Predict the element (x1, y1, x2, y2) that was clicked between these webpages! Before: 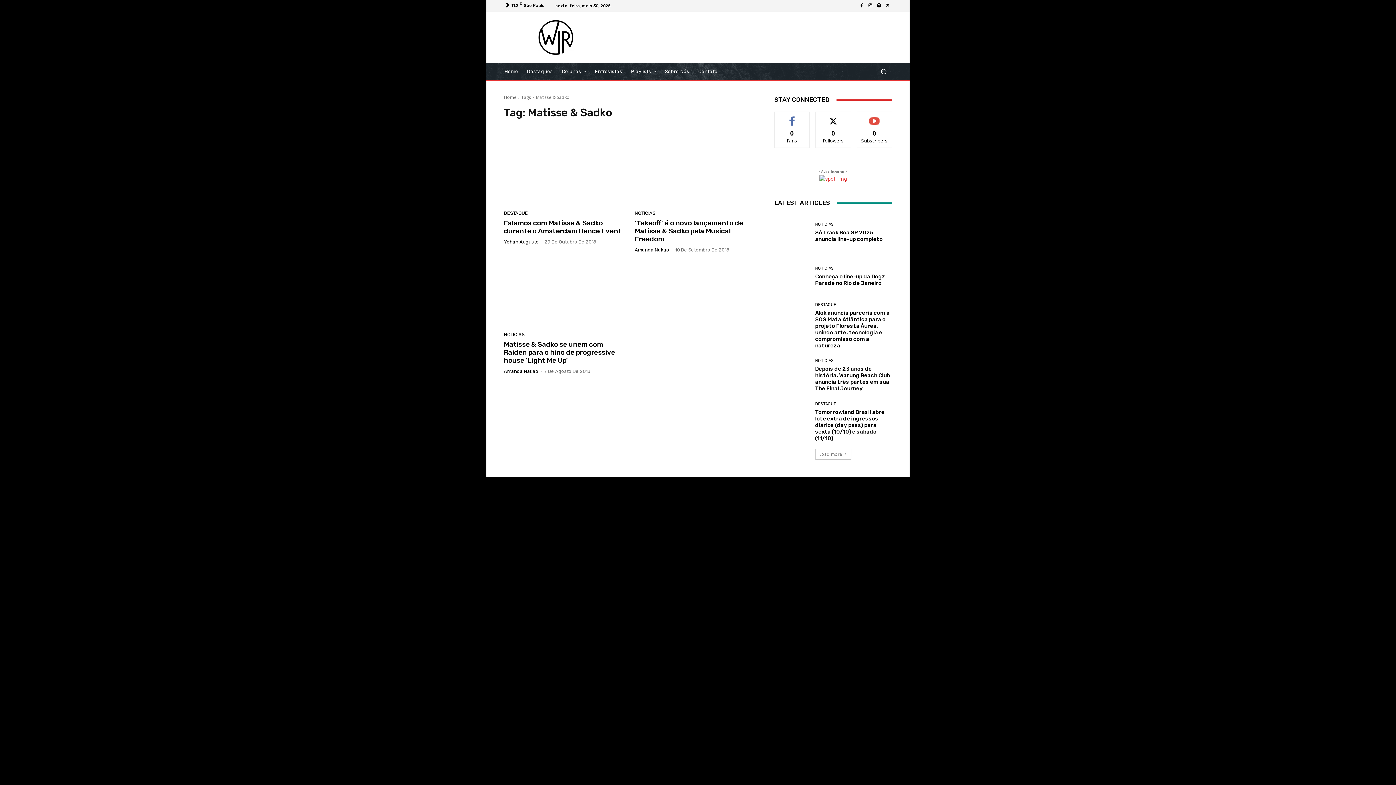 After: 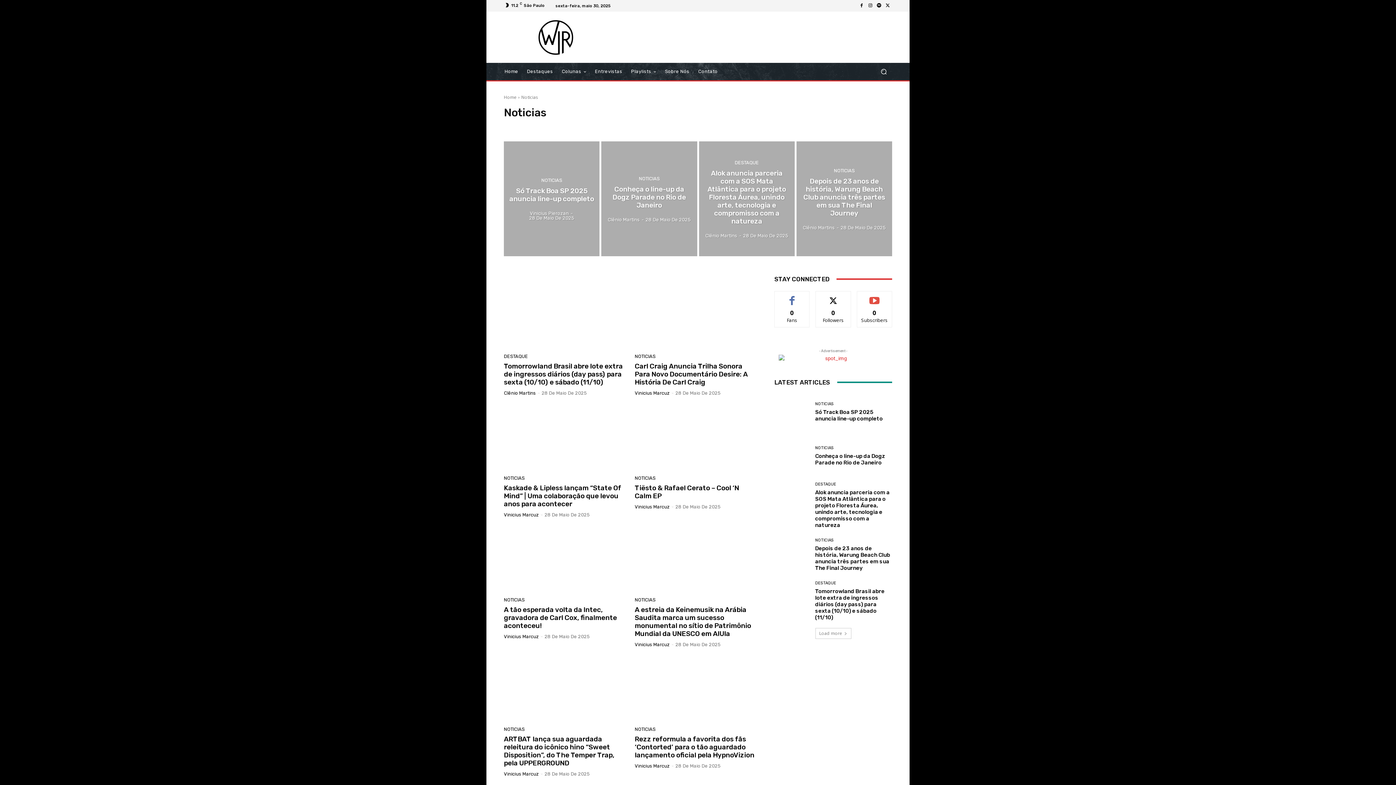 Action: bbox: (815, 266, 833, 270) label: NOTICIAS